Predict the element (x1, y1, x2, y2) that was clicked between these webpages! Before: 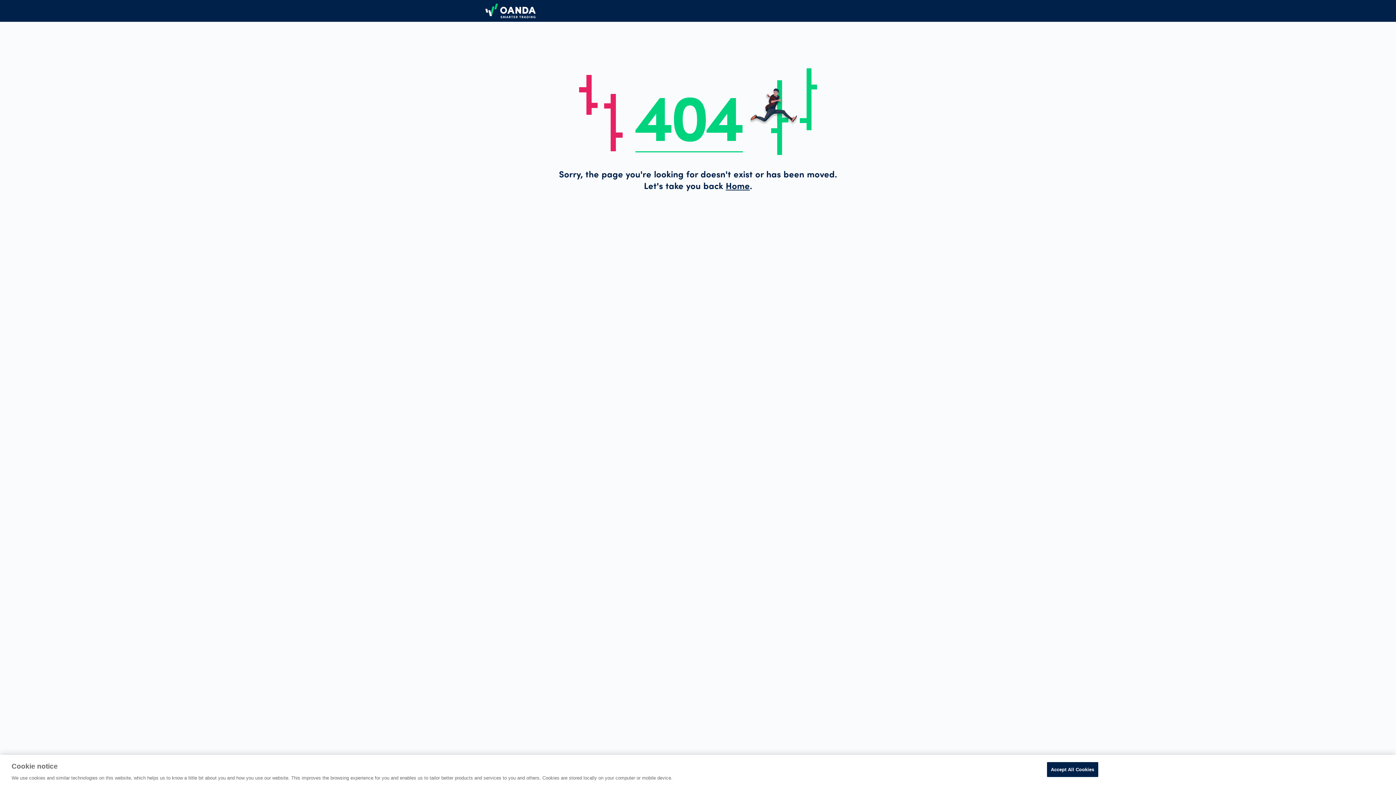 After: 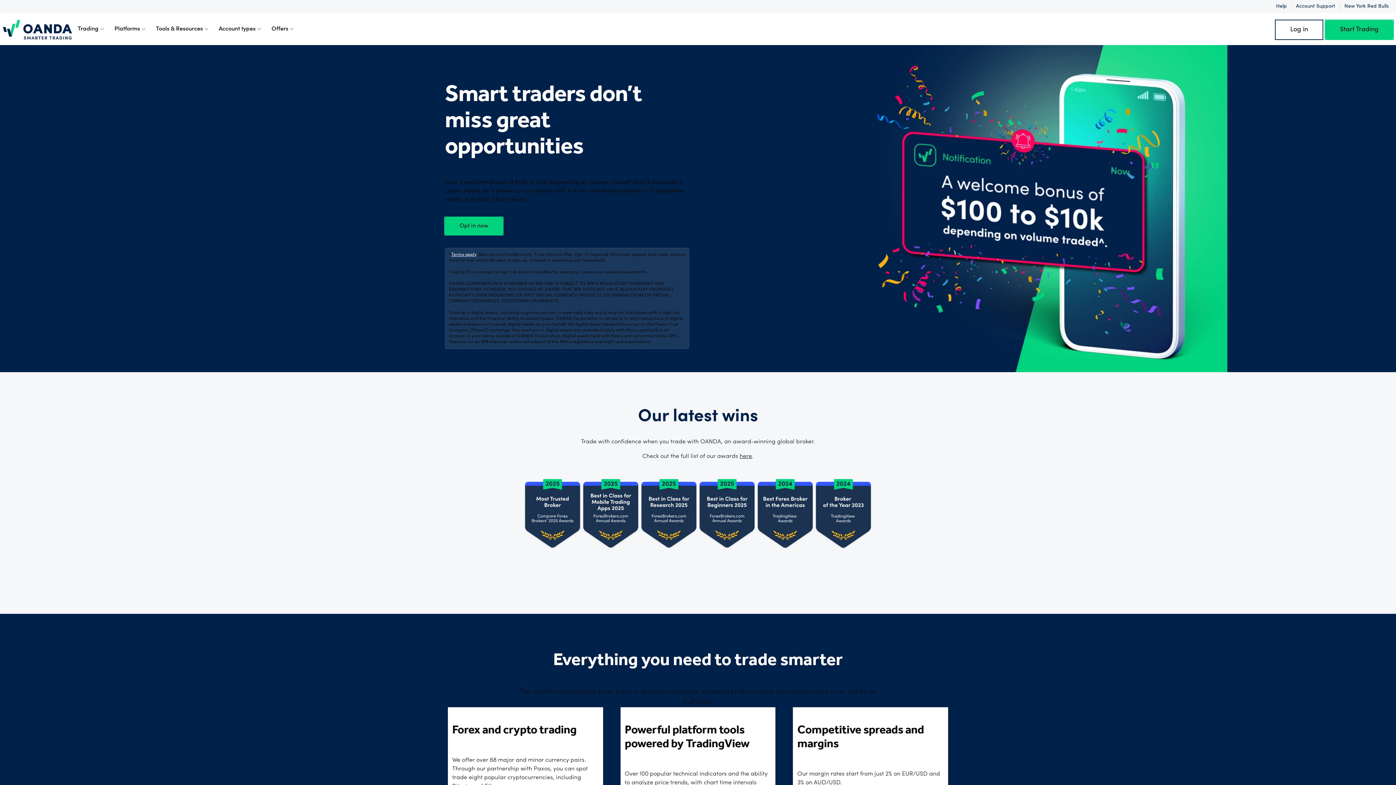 Action: bbox: (725, 182, 750, 191) label: Home